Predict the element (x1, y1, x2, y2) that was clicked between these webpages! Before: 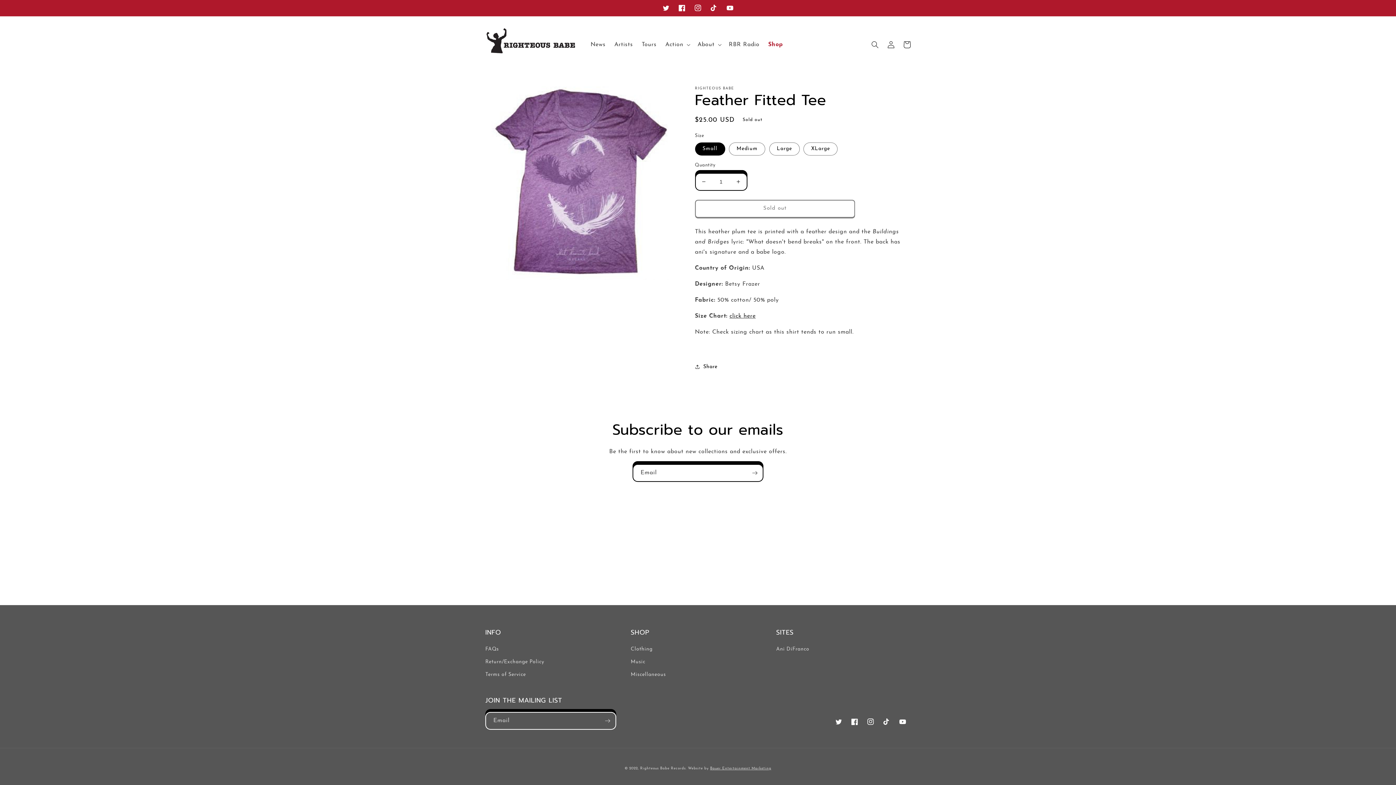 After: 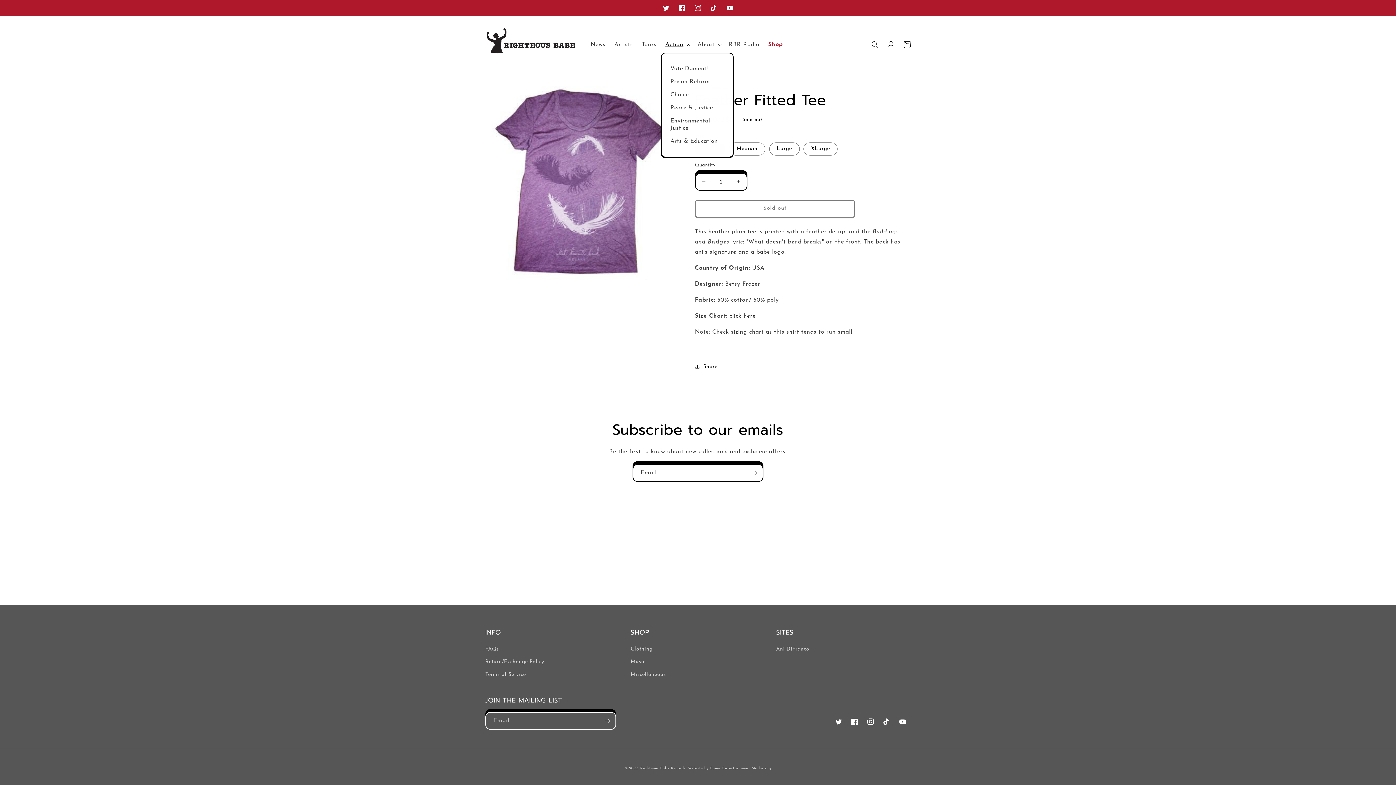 Action: label: Action bbox: (661, 36, 693, 52)